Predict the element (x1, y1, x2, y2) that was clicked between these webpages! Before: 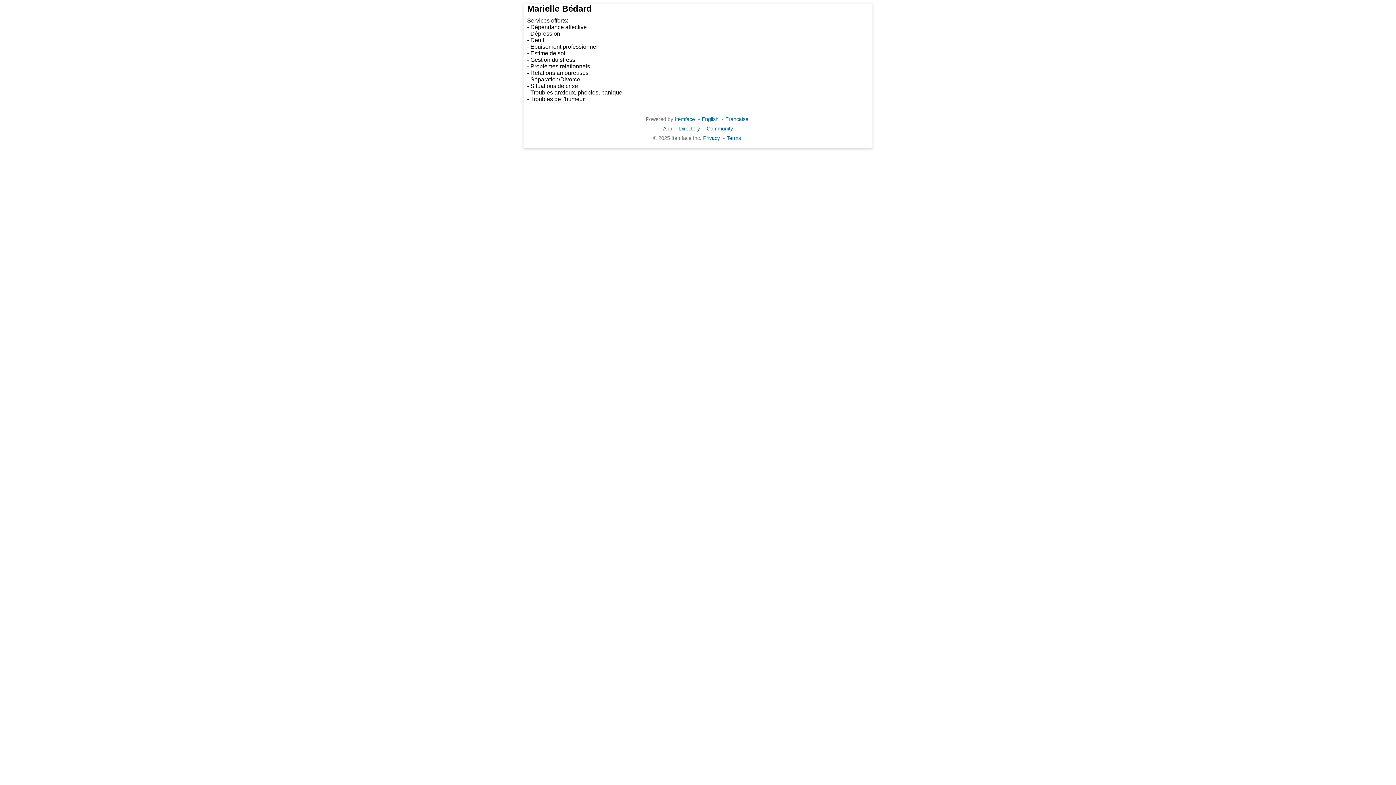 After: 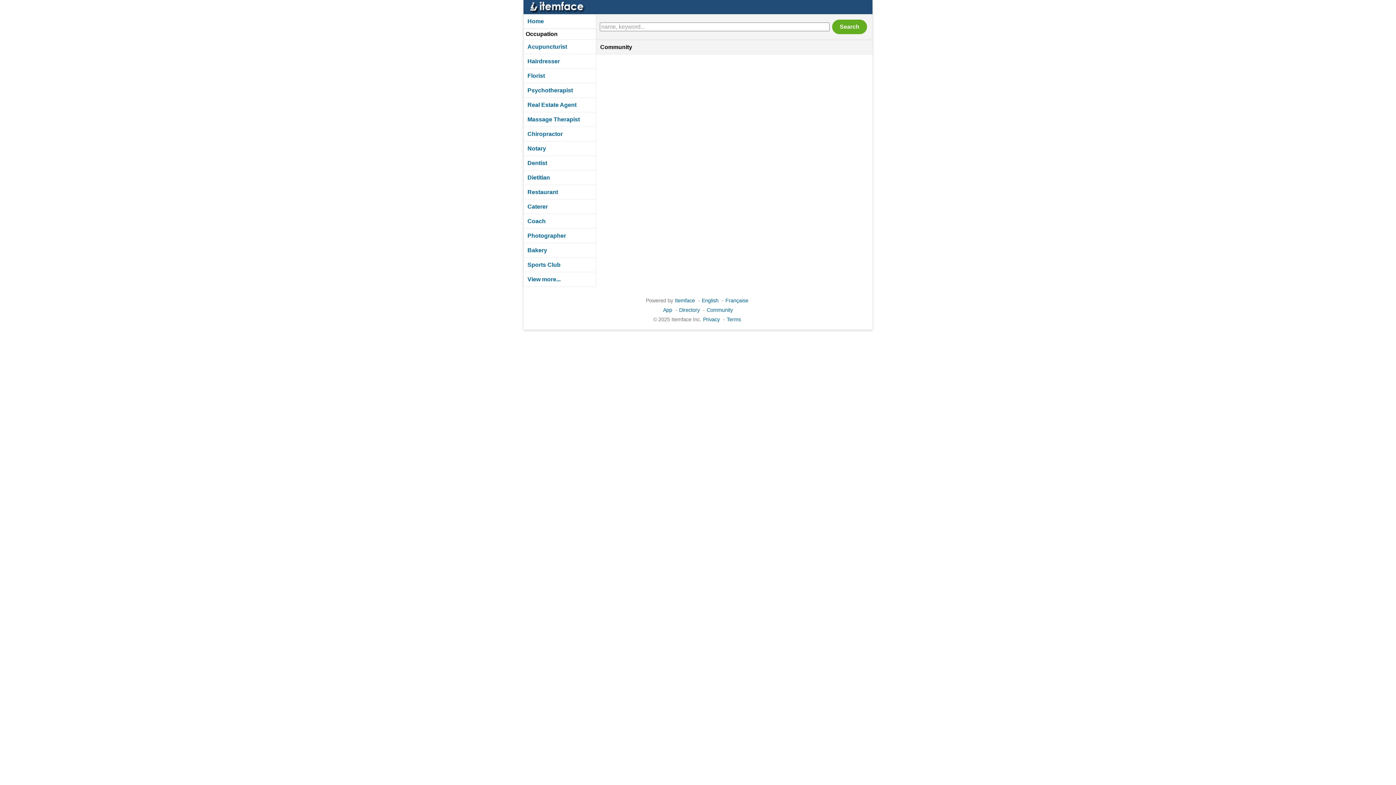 Action: bbox: (706, 125, 733, 131) label: Community